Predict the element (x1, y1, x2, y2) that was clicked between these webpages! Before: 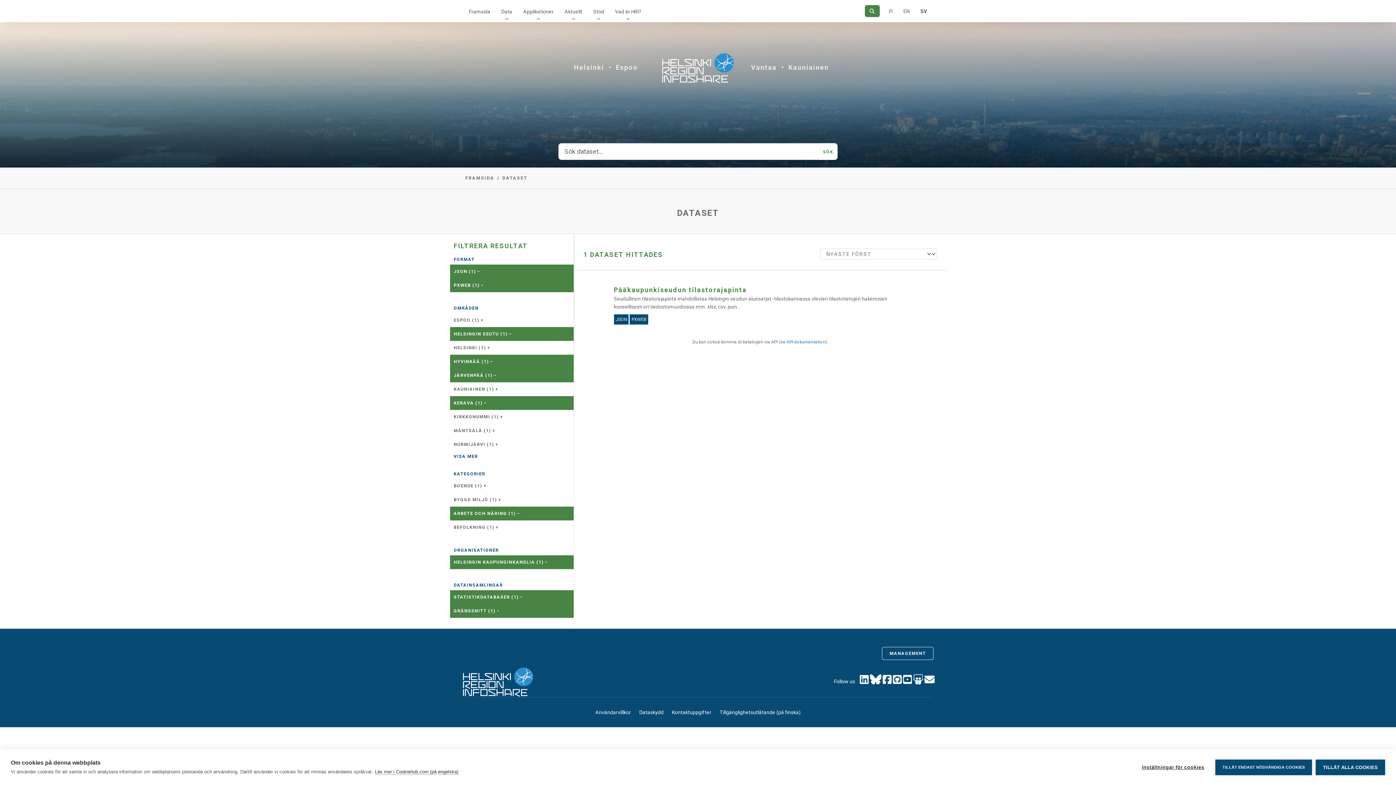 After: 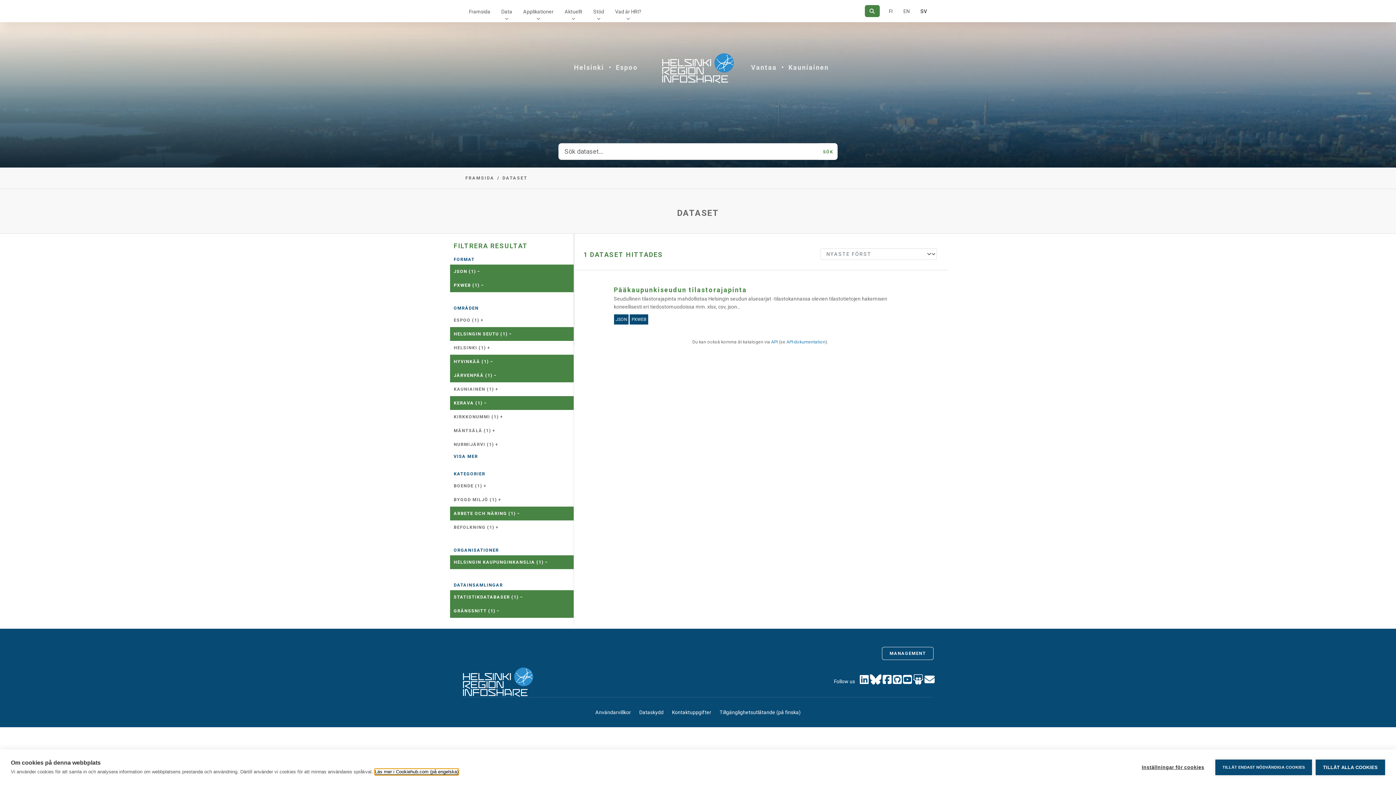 Action: bbox: (374, 769, 458, 775) label: Läs mer i Cookiehub.com (på engelska)